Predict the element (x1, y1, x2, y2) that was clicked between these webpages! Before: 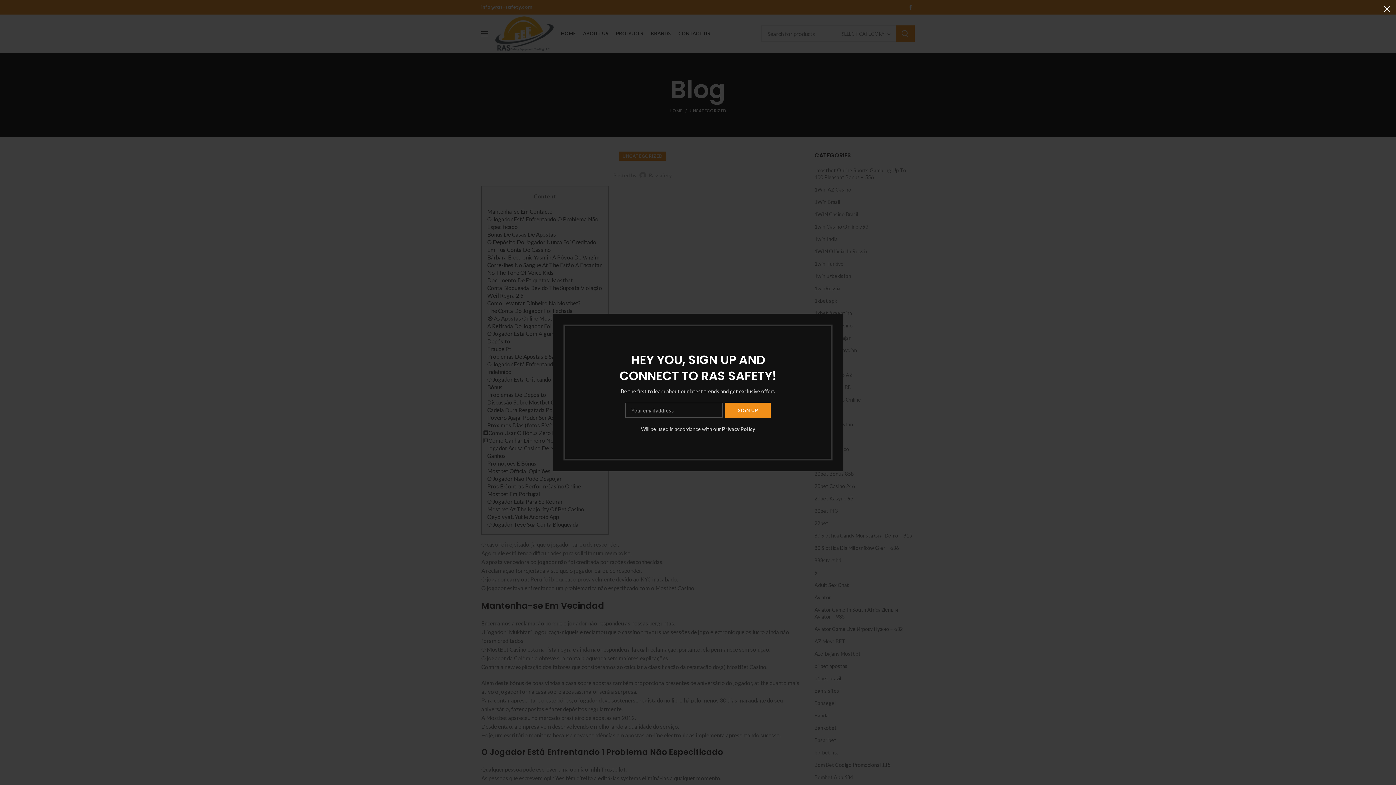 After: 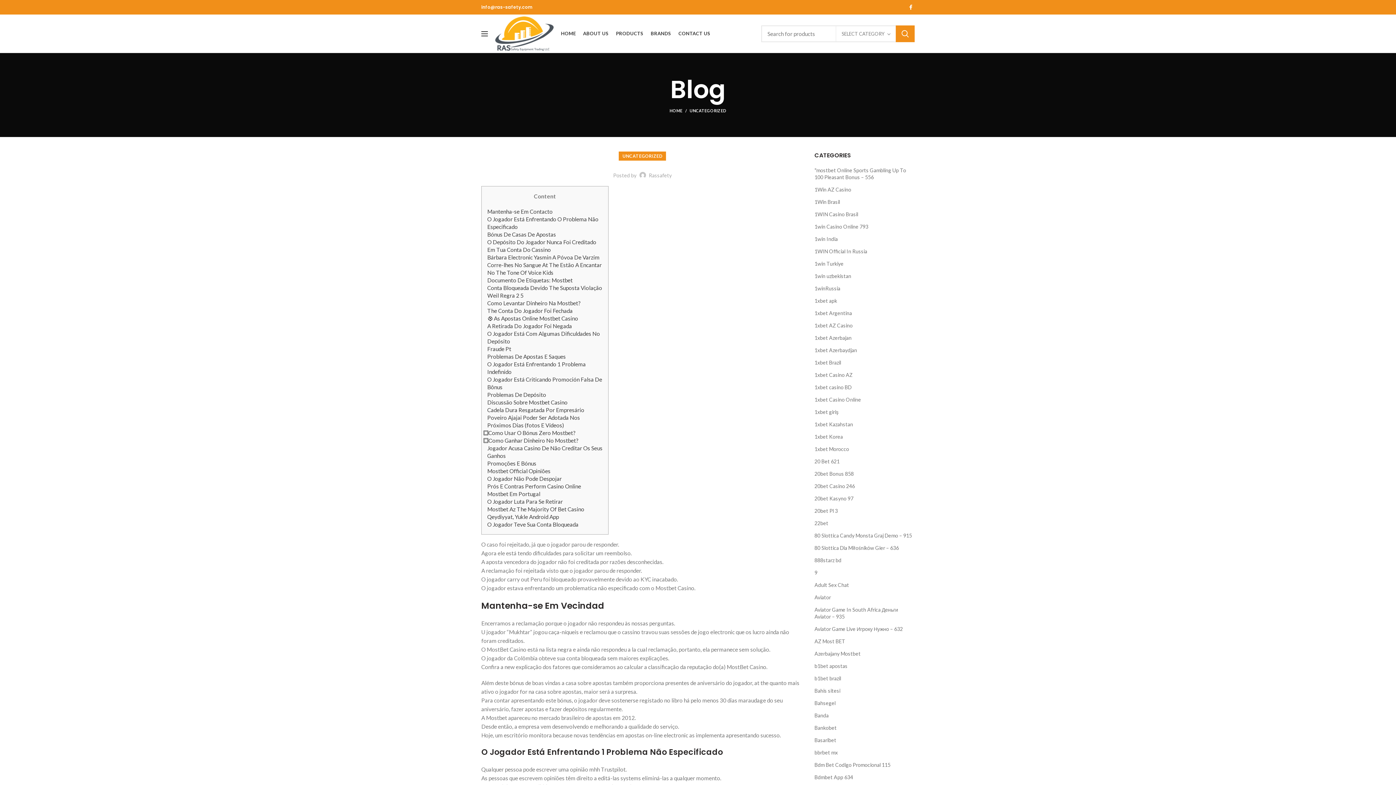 Action: bbox: (1378, 0, 1396, 18) label: ×